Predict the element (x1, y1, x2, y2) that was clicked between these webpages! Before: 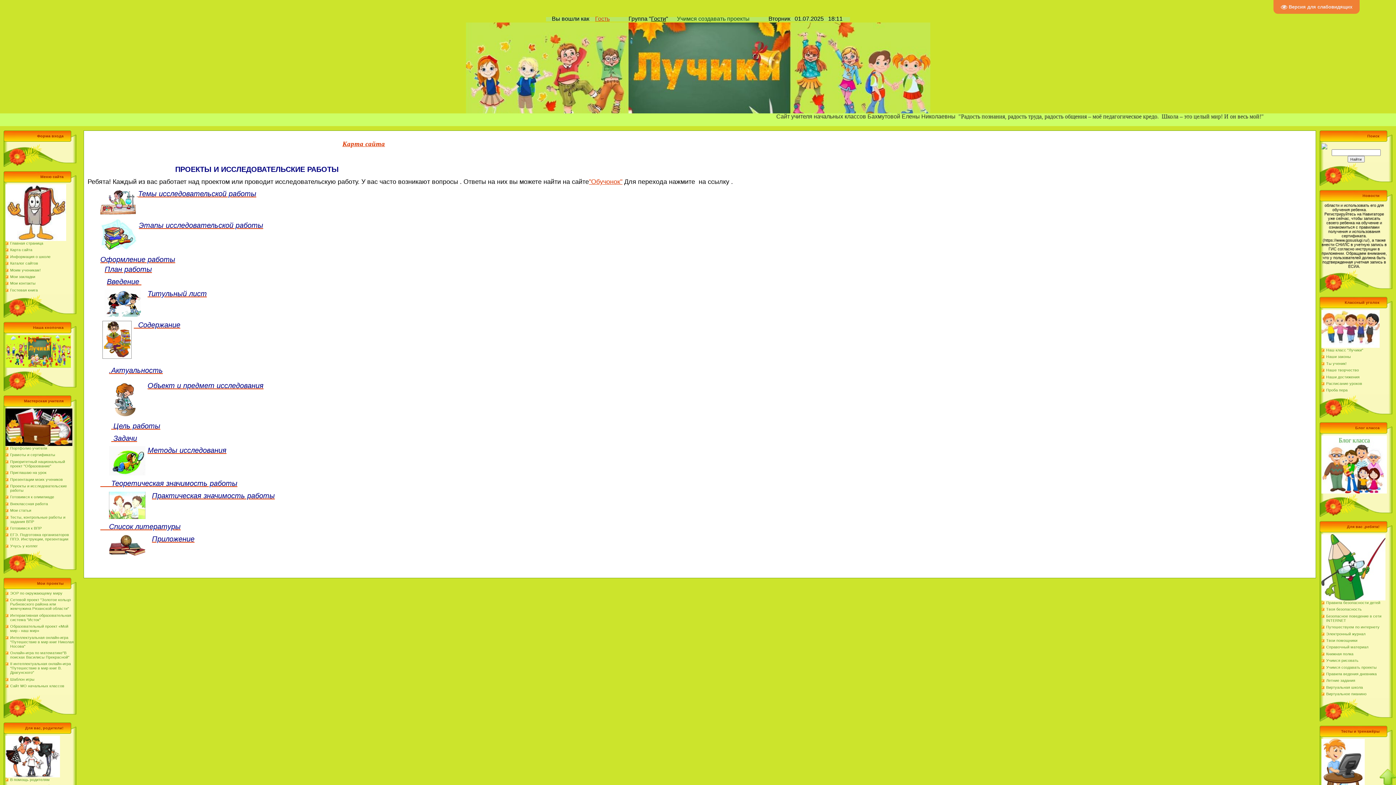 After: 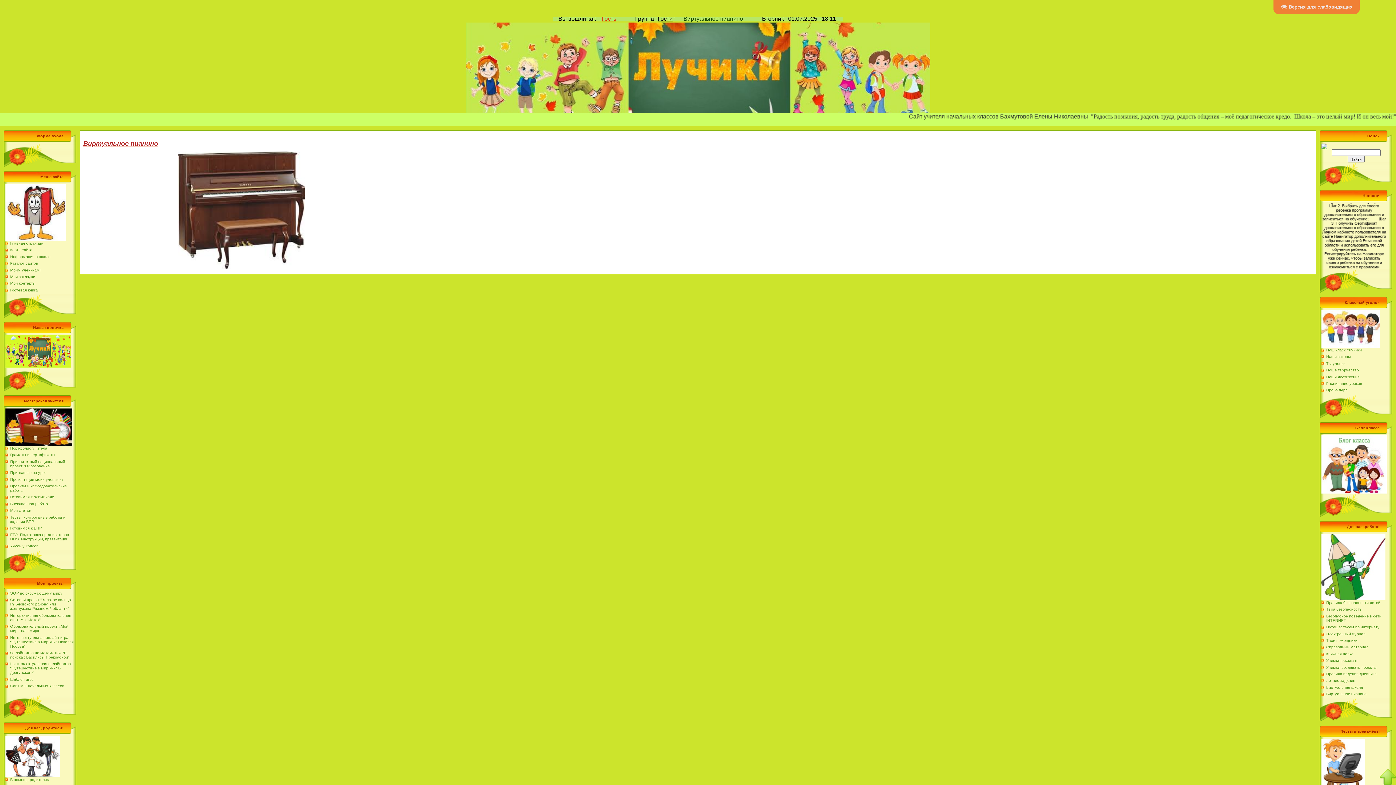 Action: bbox: (1326, 692, 1366, 696) label: Виртуальное пианино